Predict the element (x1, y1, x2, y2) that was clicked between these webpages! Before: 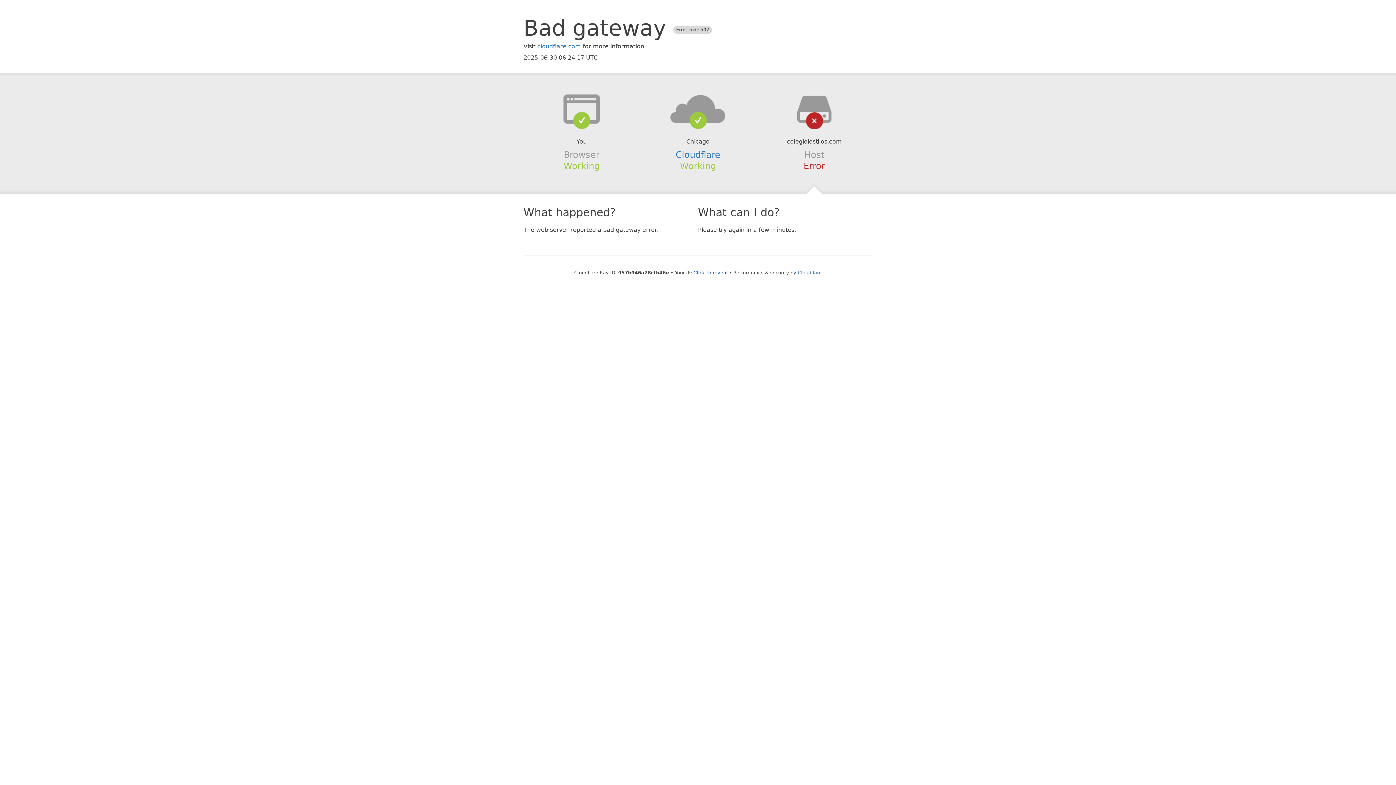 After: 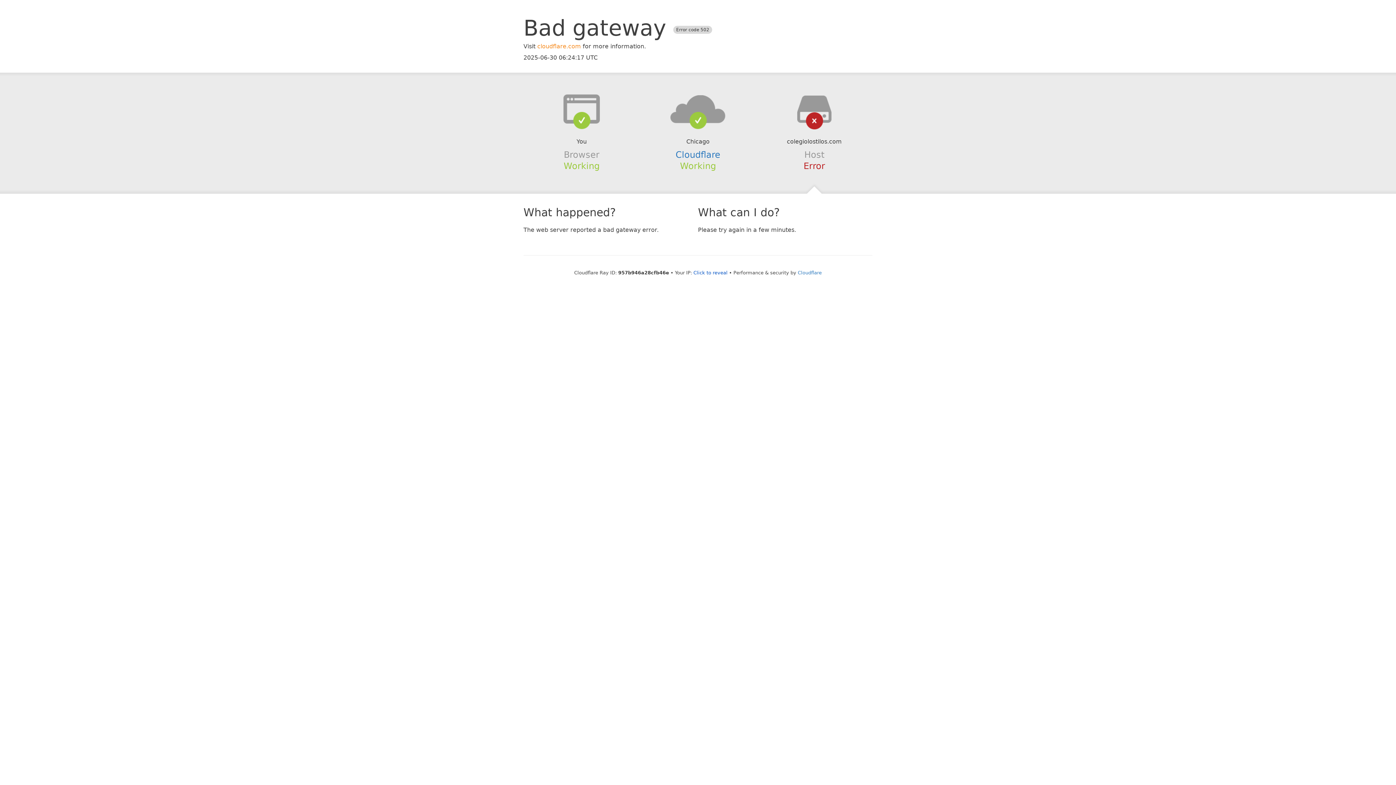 Action: label: cloudflare.com bbox: (537, 42, 581, 49)